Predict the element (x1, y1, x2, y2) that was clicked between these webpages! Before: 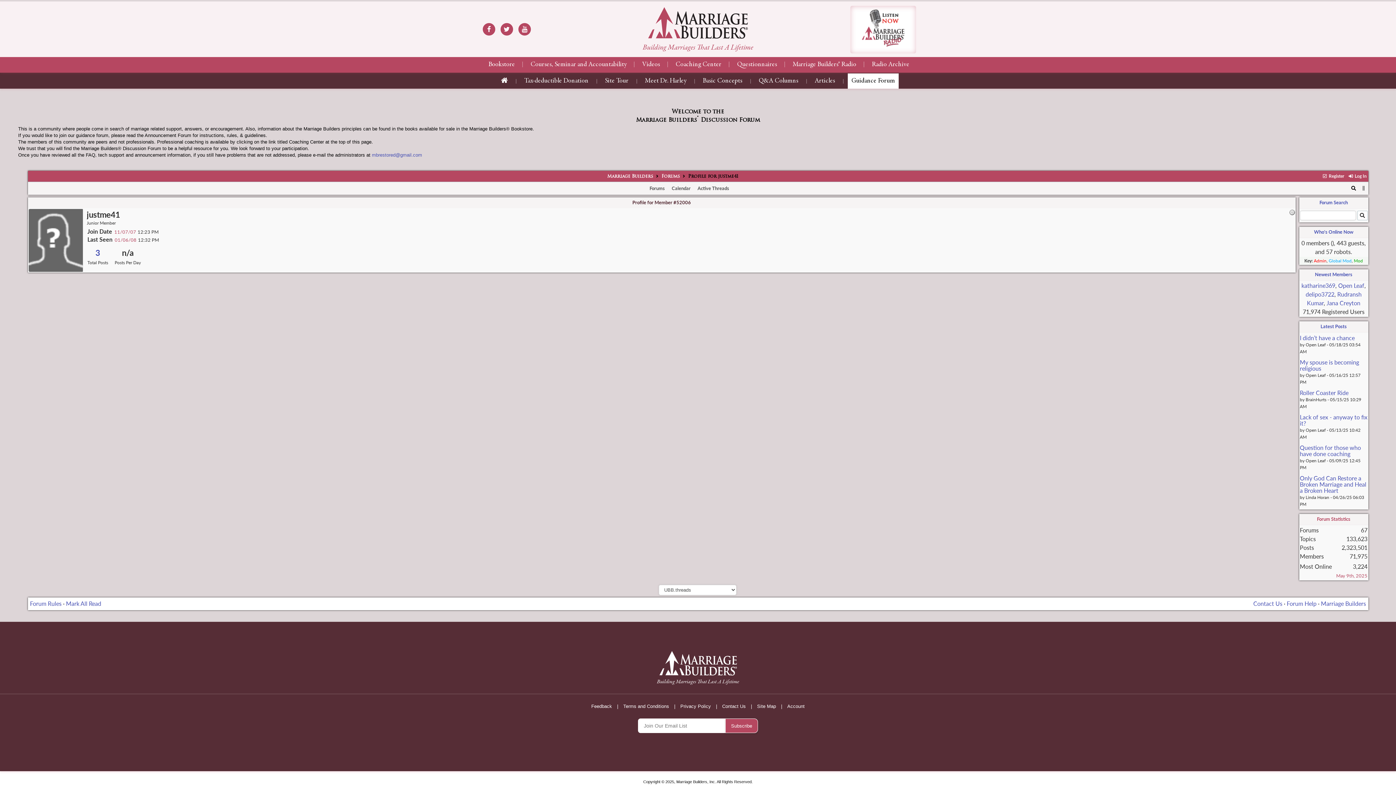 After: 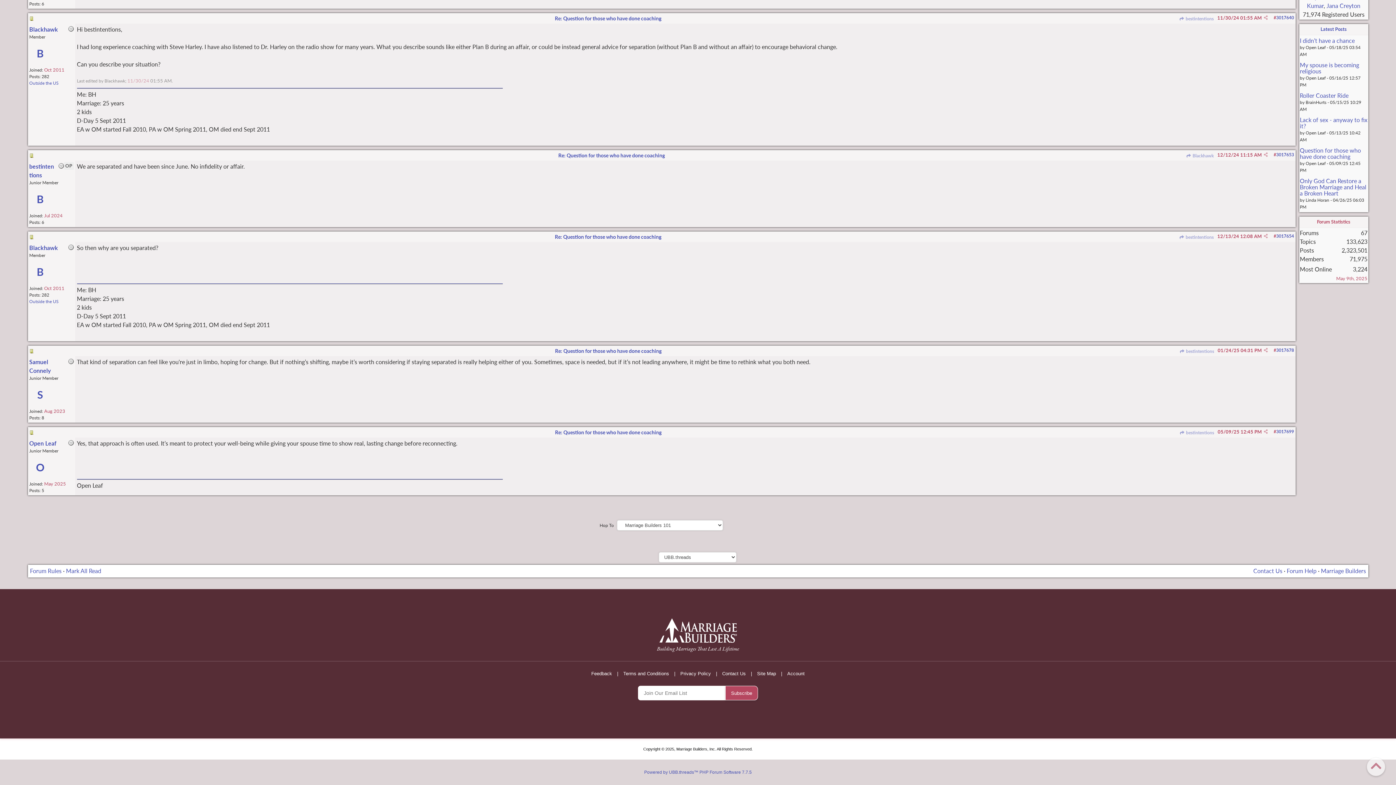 Action: bbox: (1300, 444, 1361, 457) label: Question for those who have done coaching